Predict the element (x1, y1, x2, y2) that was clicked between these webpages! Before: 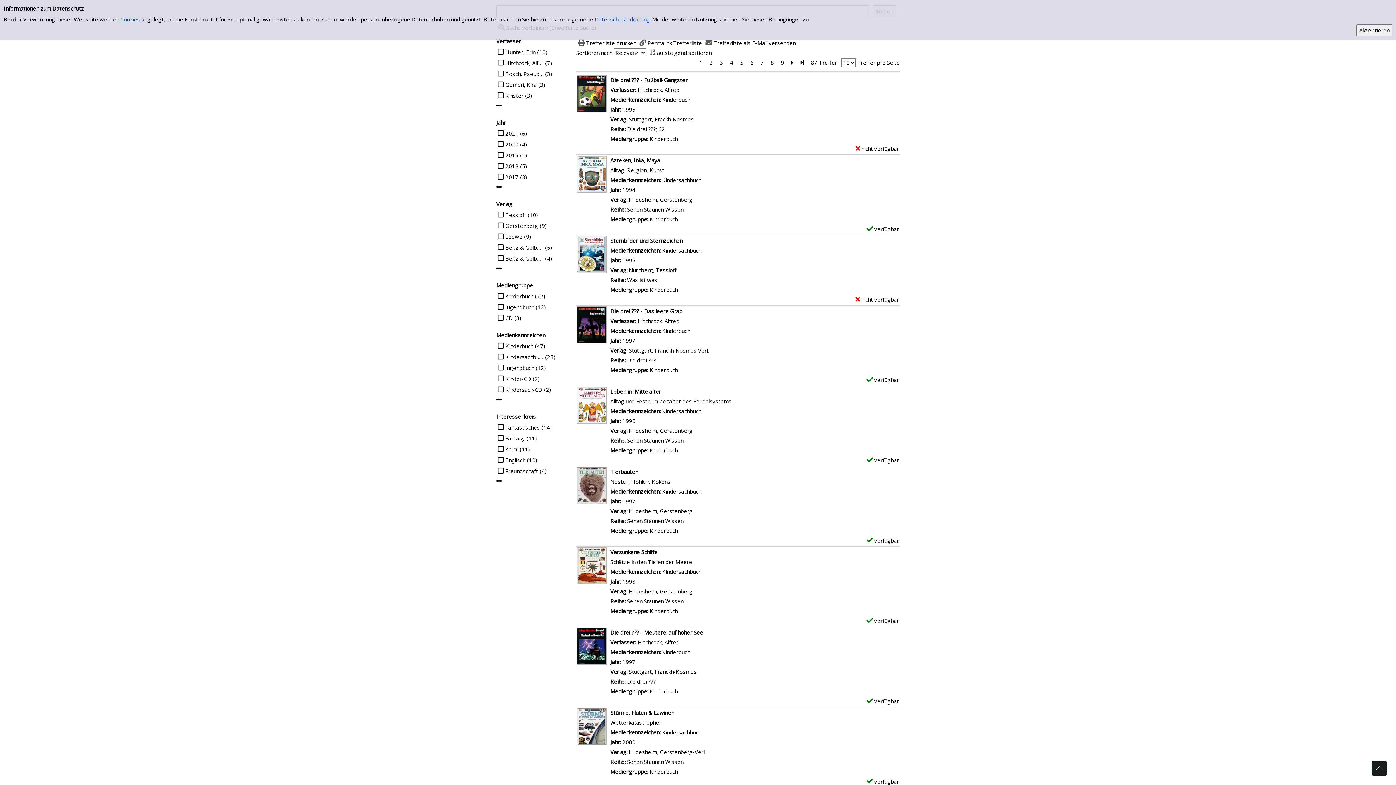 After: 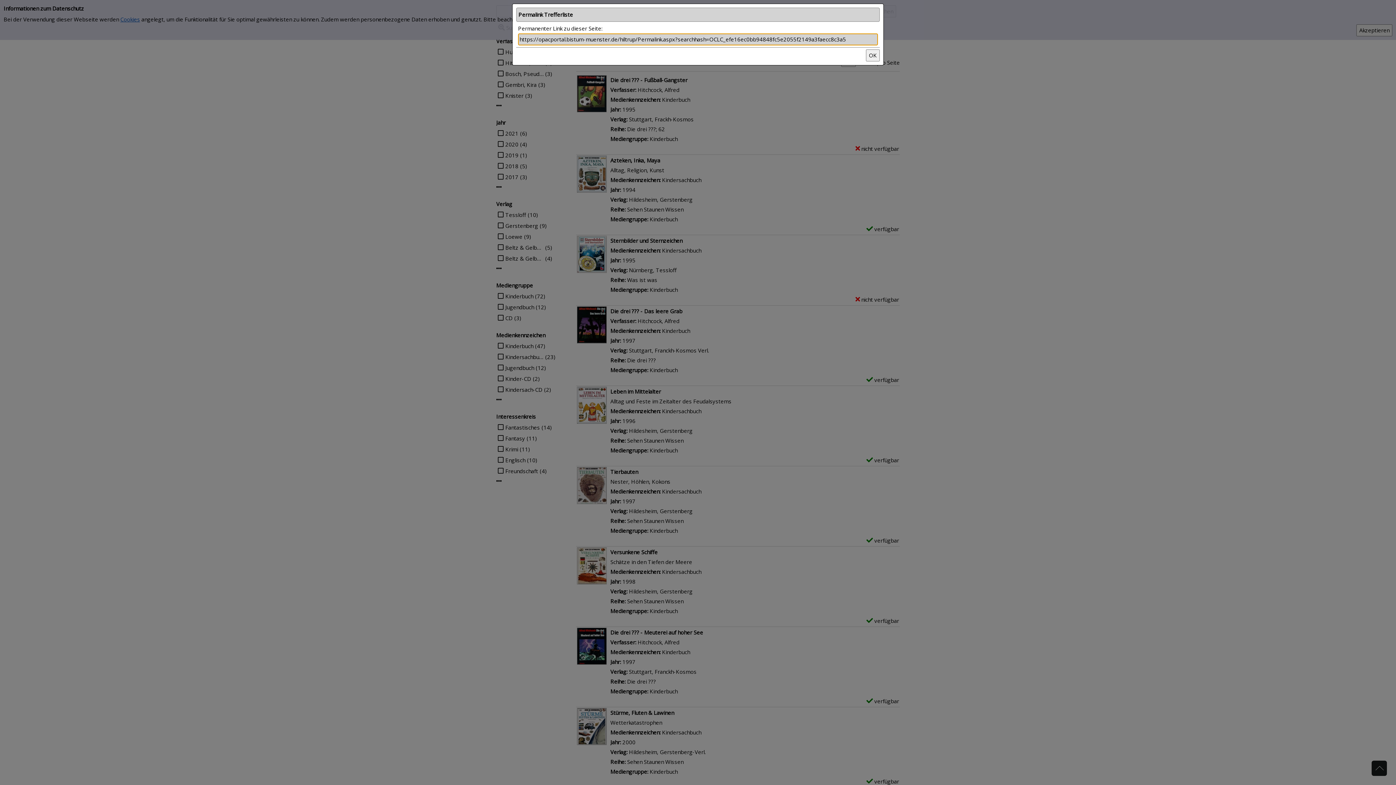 Action: bbox: (637, 39, 702, 46) label: Permalink Trefferliste